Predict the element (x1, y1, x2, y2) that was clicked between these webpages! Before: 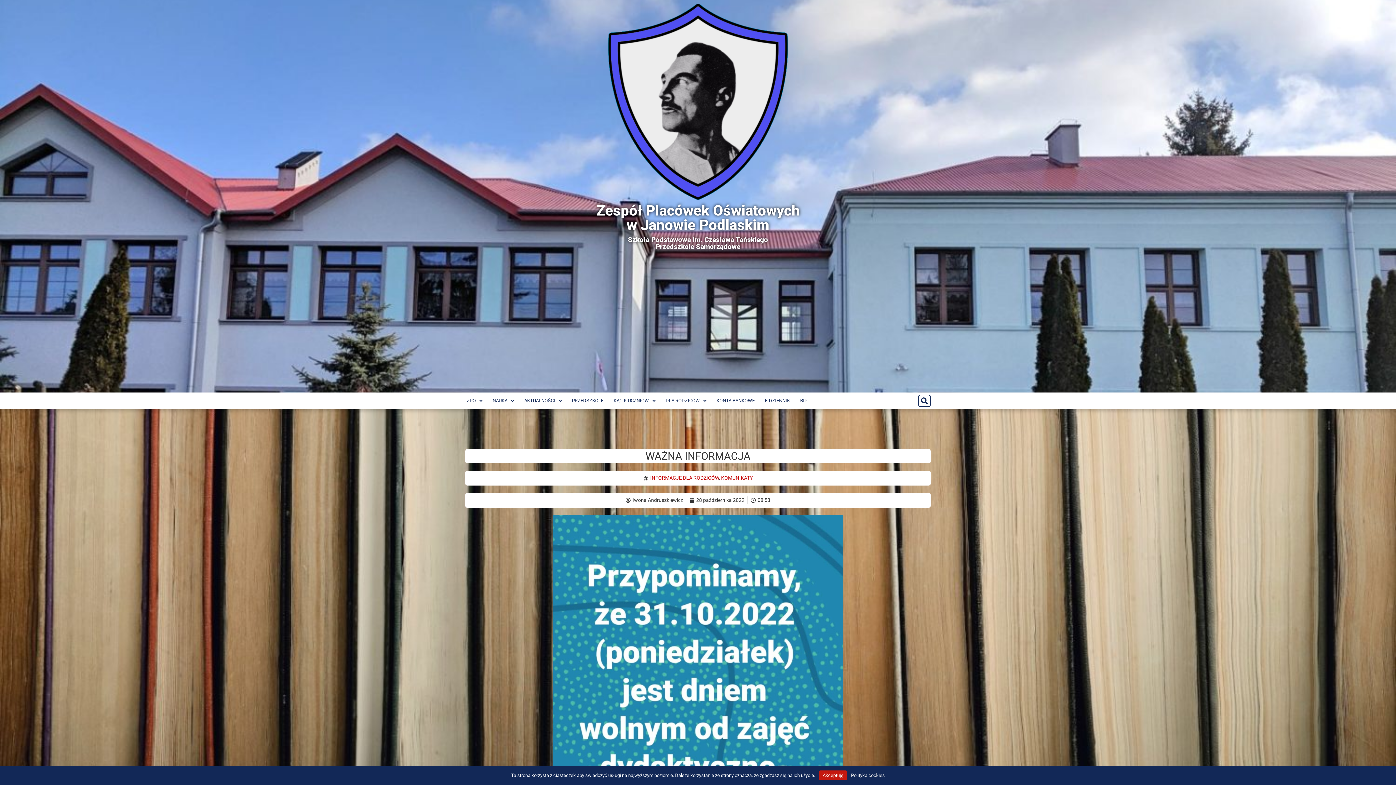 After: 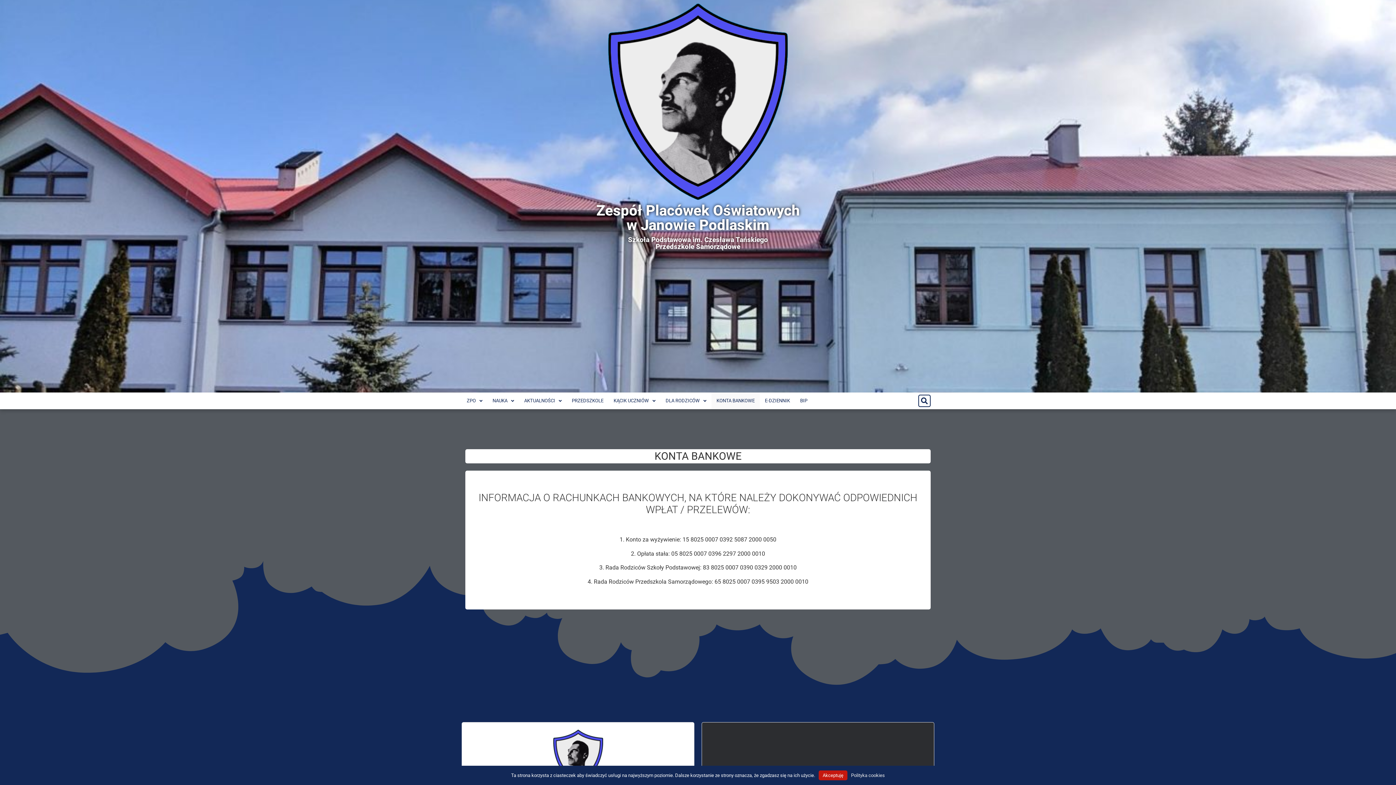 Action: bbox: (711, 392, 760, 409) label: KONTA BANKOWE